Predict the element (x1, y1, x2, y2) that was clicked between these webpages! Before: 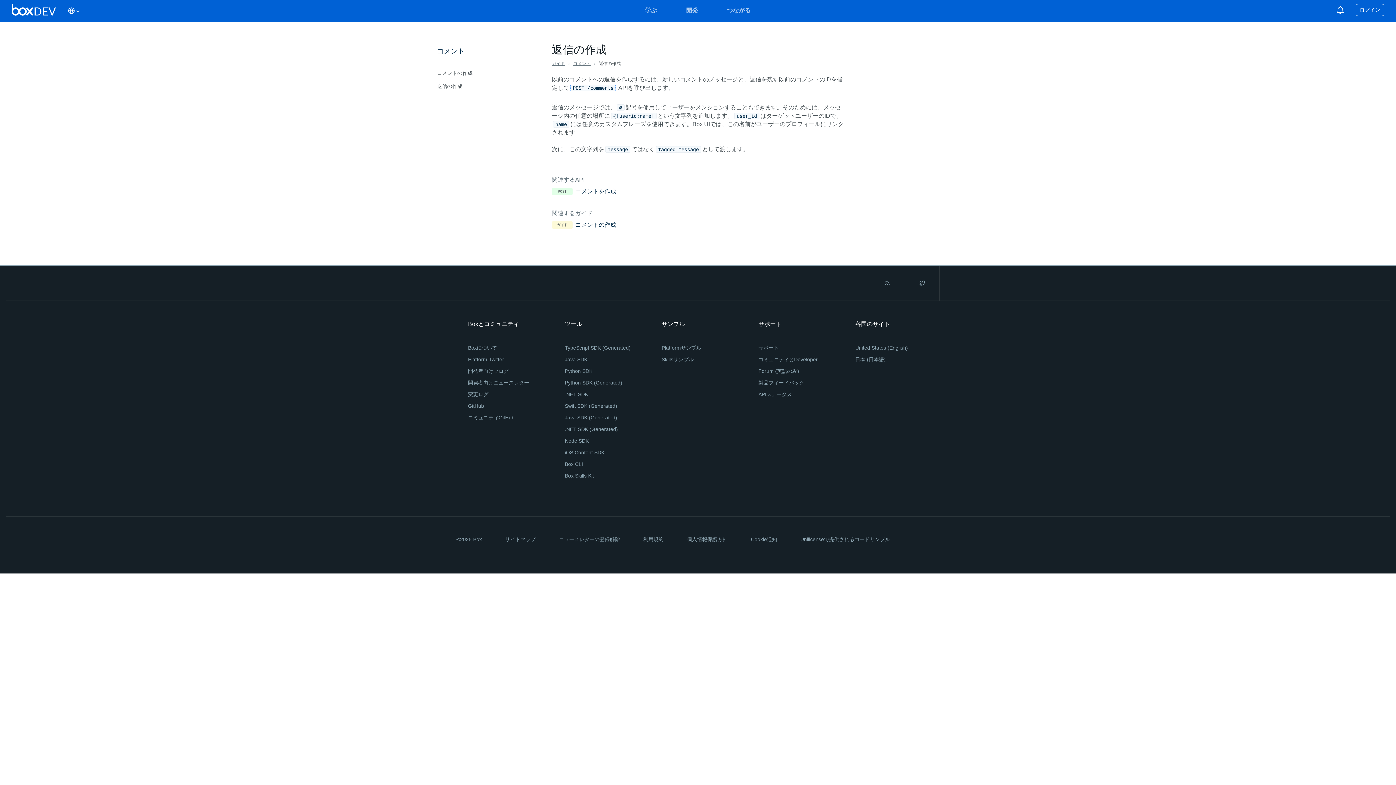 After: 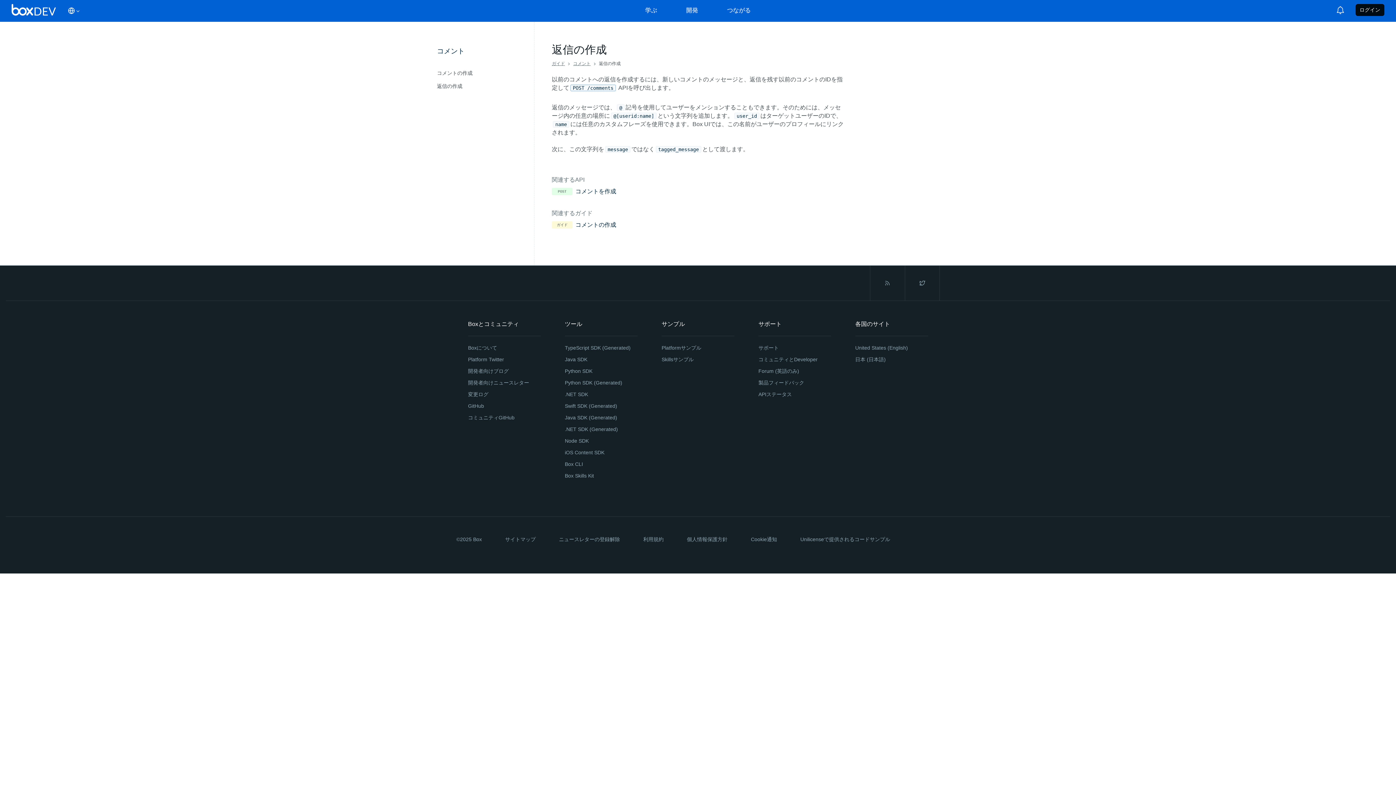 Action: label: ログイン bbox: (1355, 4, 1384, 16)